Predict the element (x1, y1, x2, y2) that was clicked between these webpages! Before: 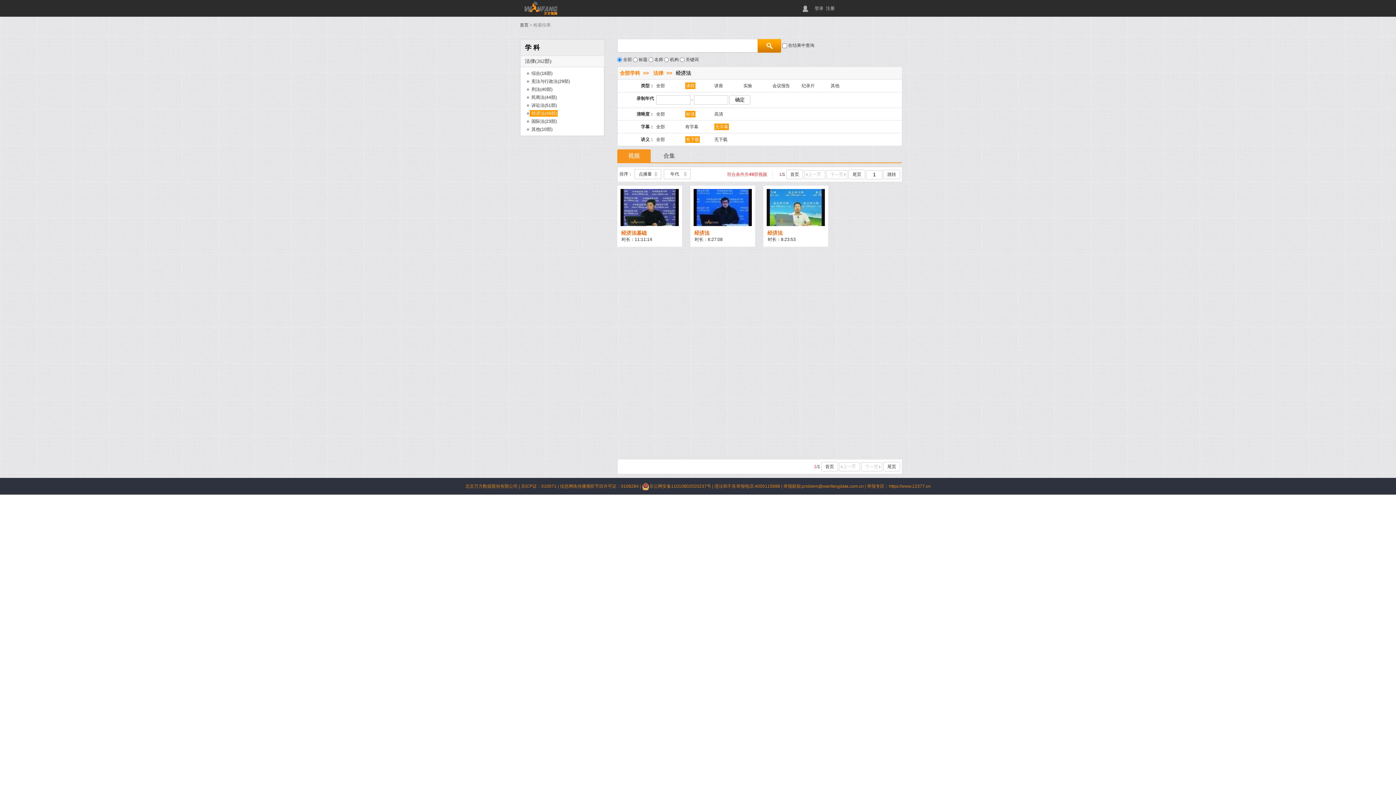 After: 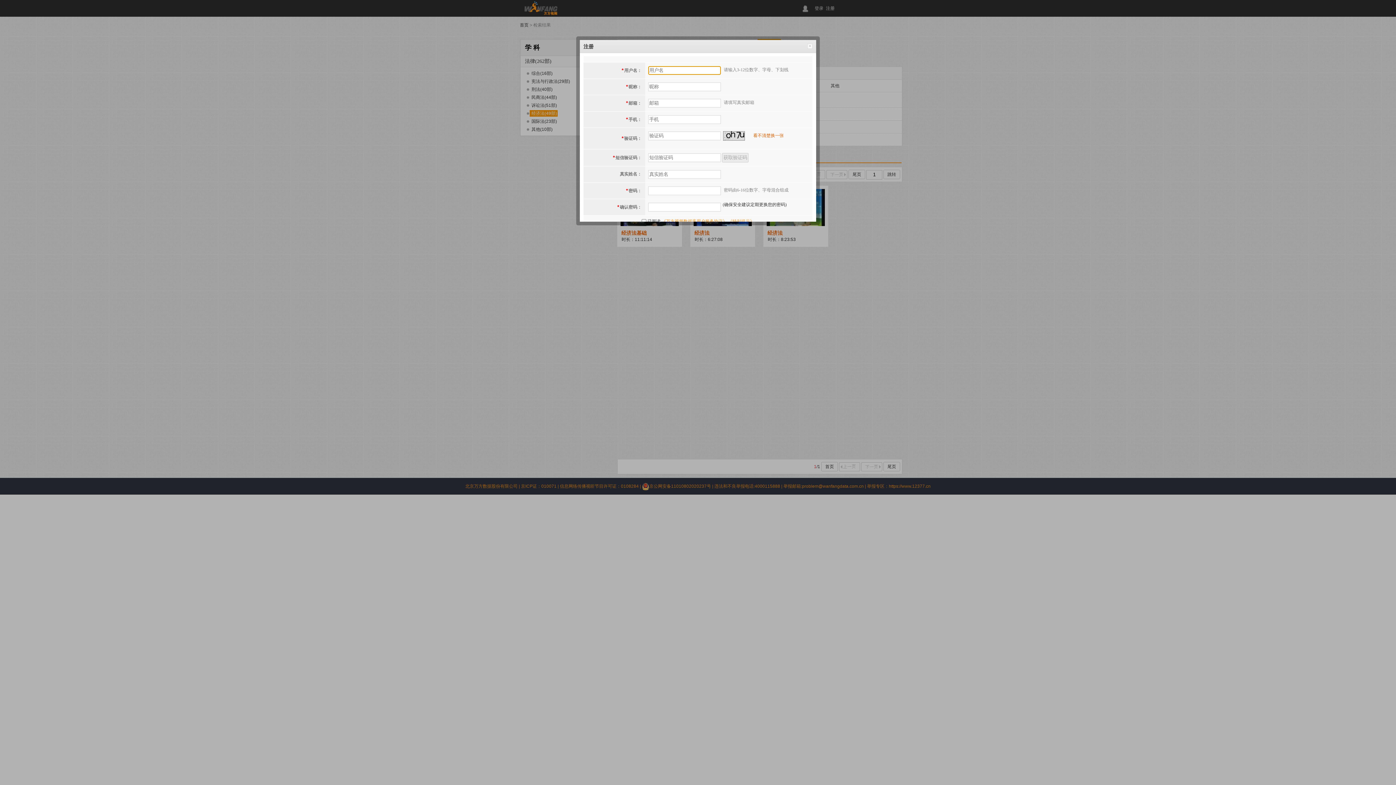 Action: bbox: (825, 5, 835, 10) label: 注册